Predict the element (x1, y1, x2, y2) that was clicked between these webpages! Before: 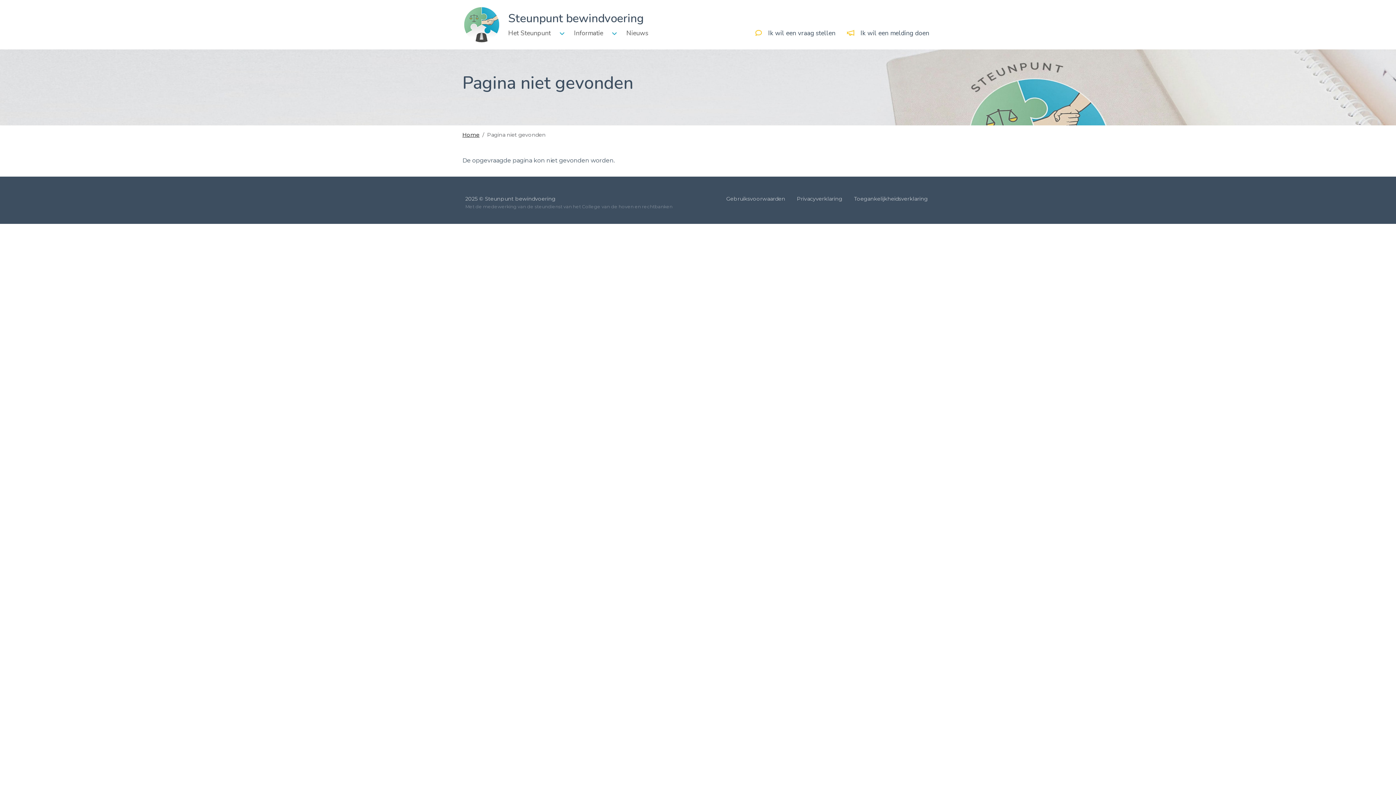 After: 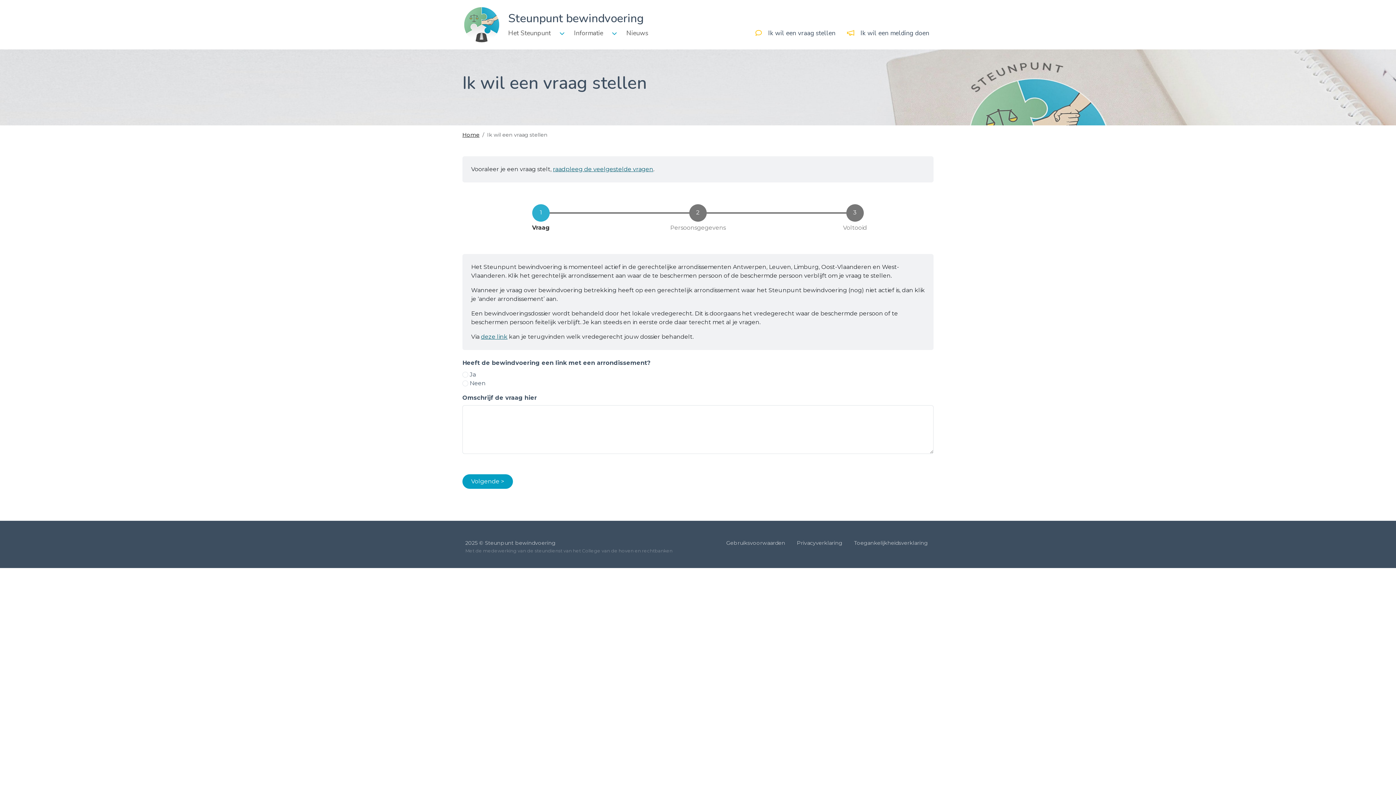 Action: label:  Ik wil een vraag stellen bbox: (755, 25, 841, 40)